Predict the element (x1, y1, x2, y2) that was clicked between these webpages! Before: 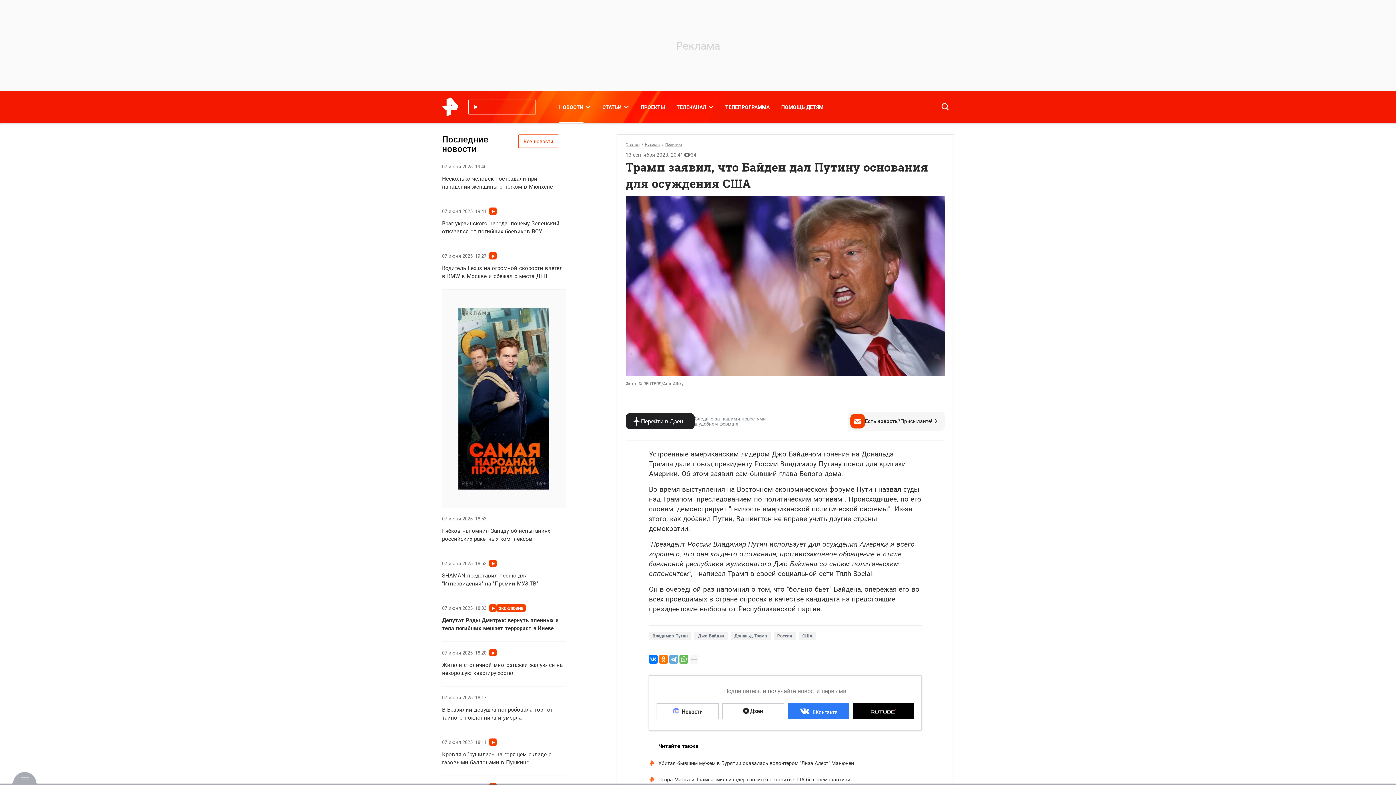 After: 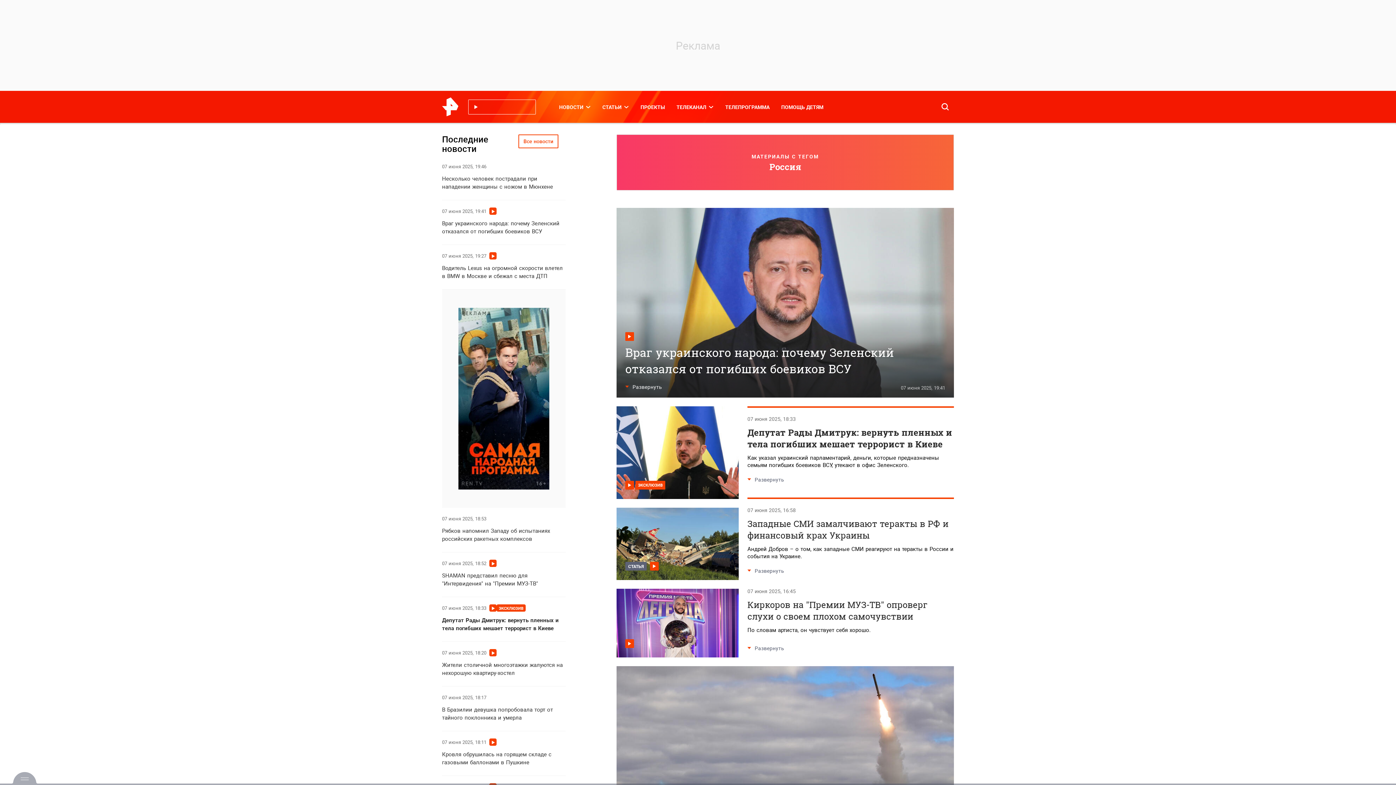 Action: label: Россия bbox: (773, 631, 796, 640)